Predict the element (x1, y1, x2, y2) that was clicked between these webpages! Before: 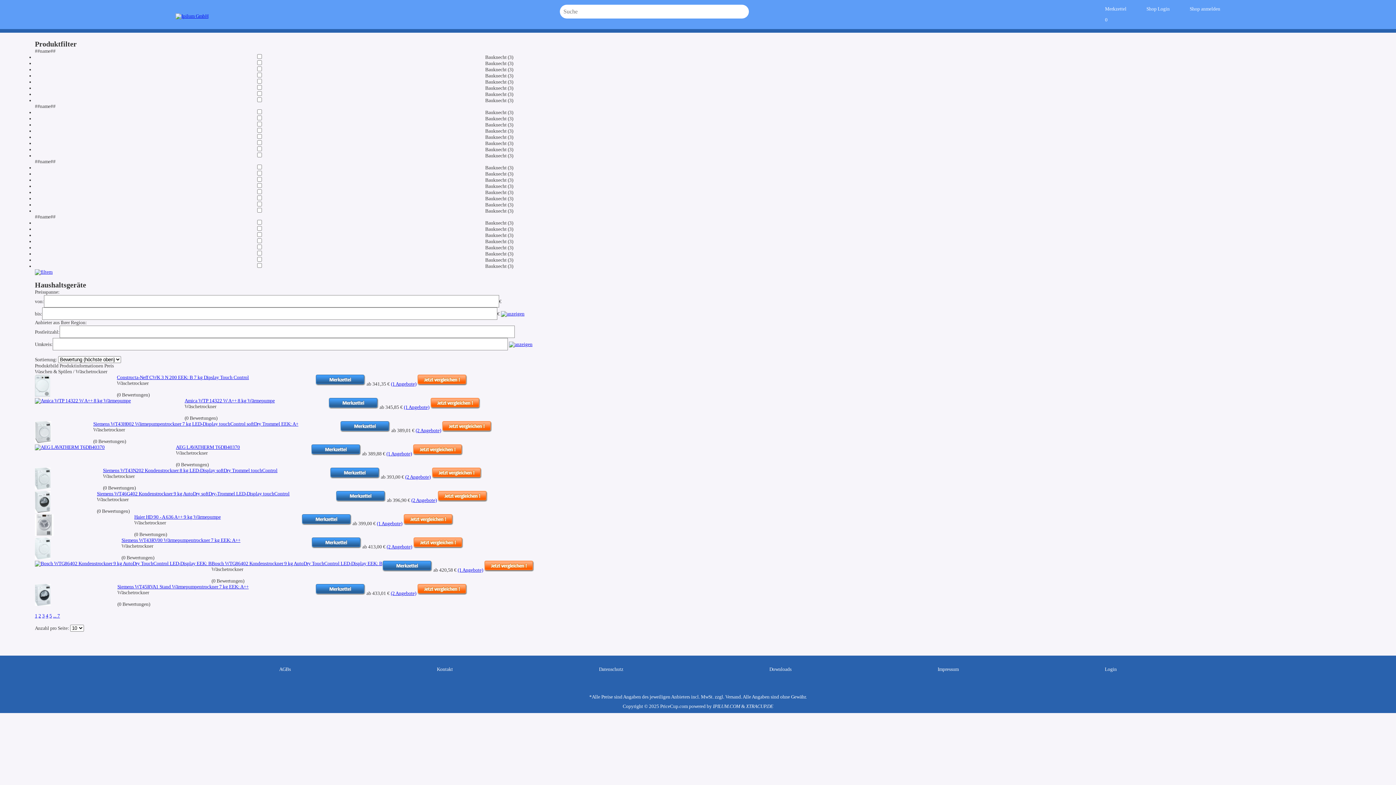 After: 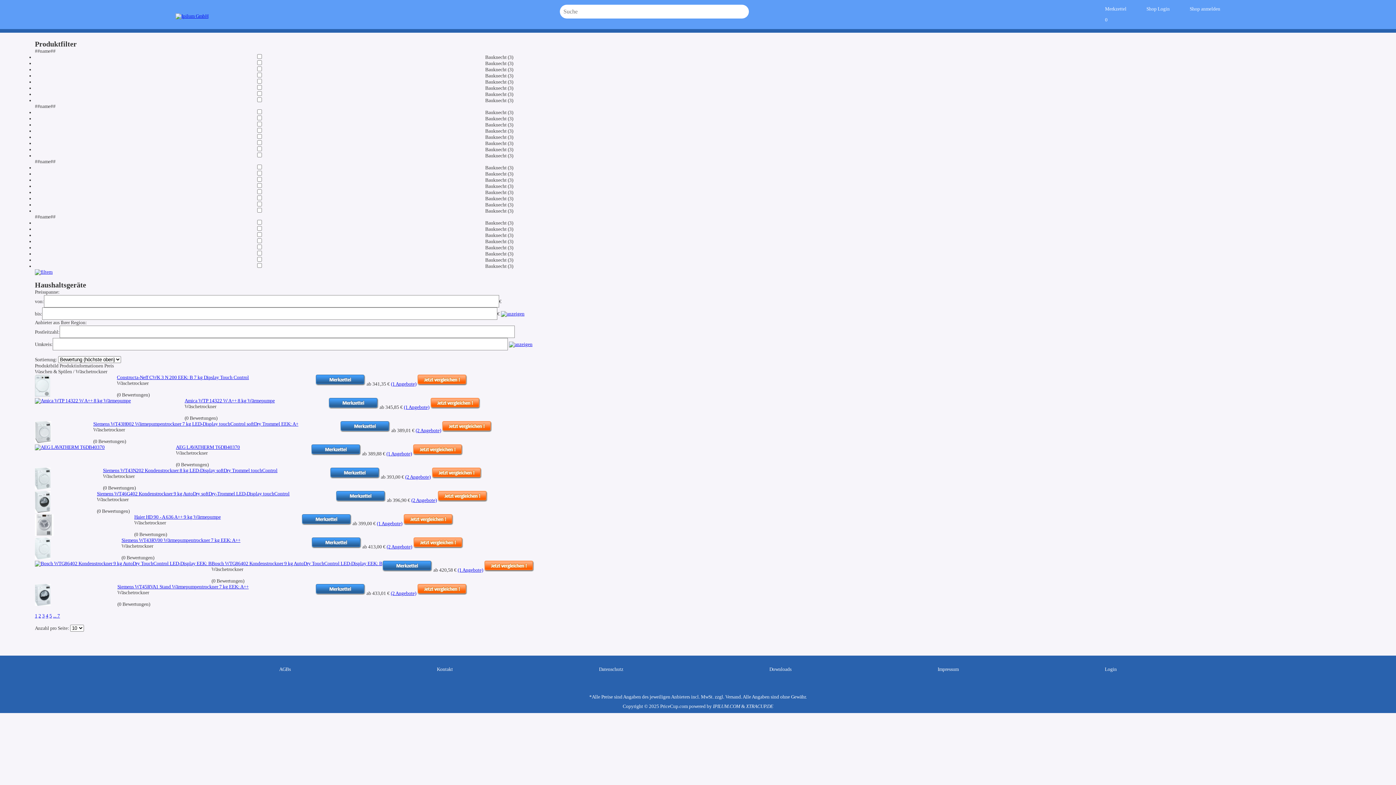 Action: bbox: (328, 404, 378, 410)